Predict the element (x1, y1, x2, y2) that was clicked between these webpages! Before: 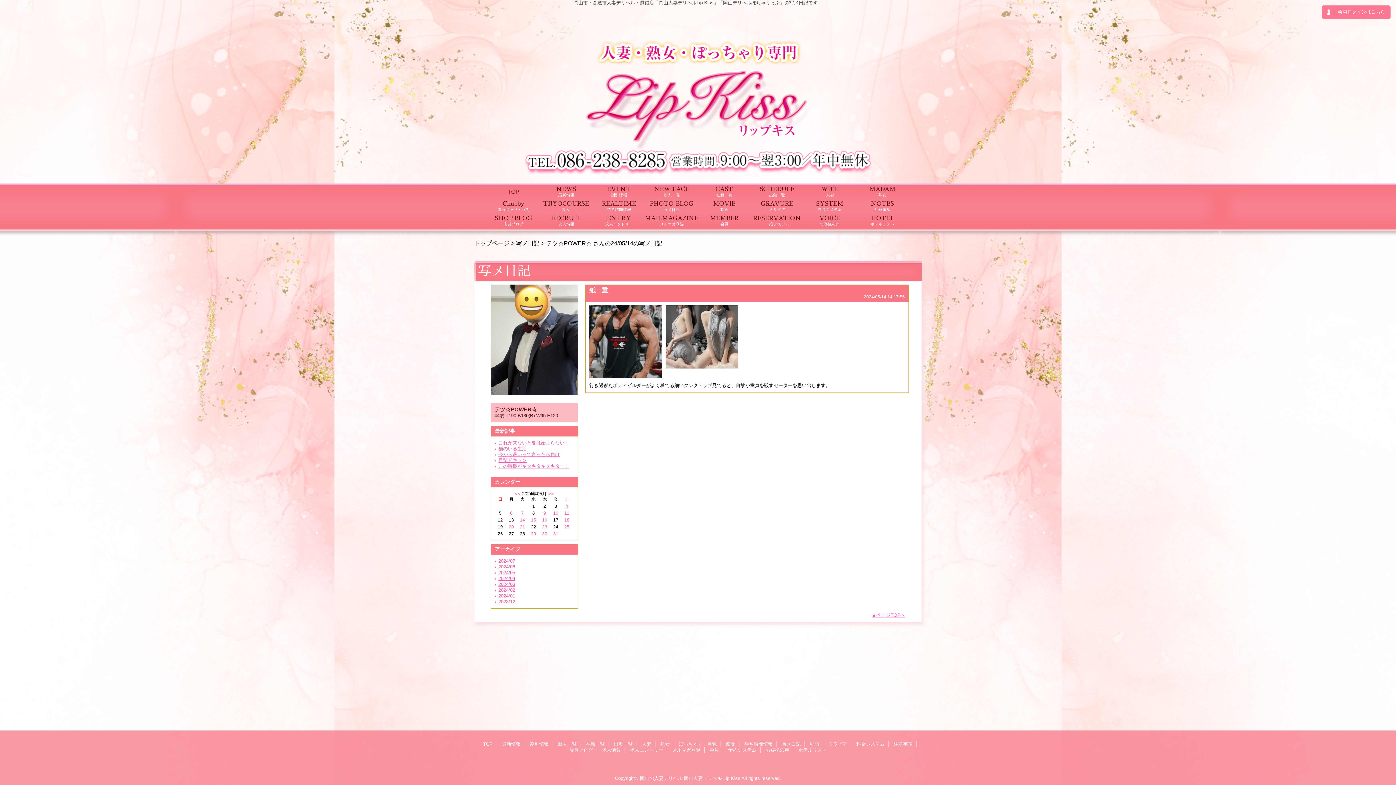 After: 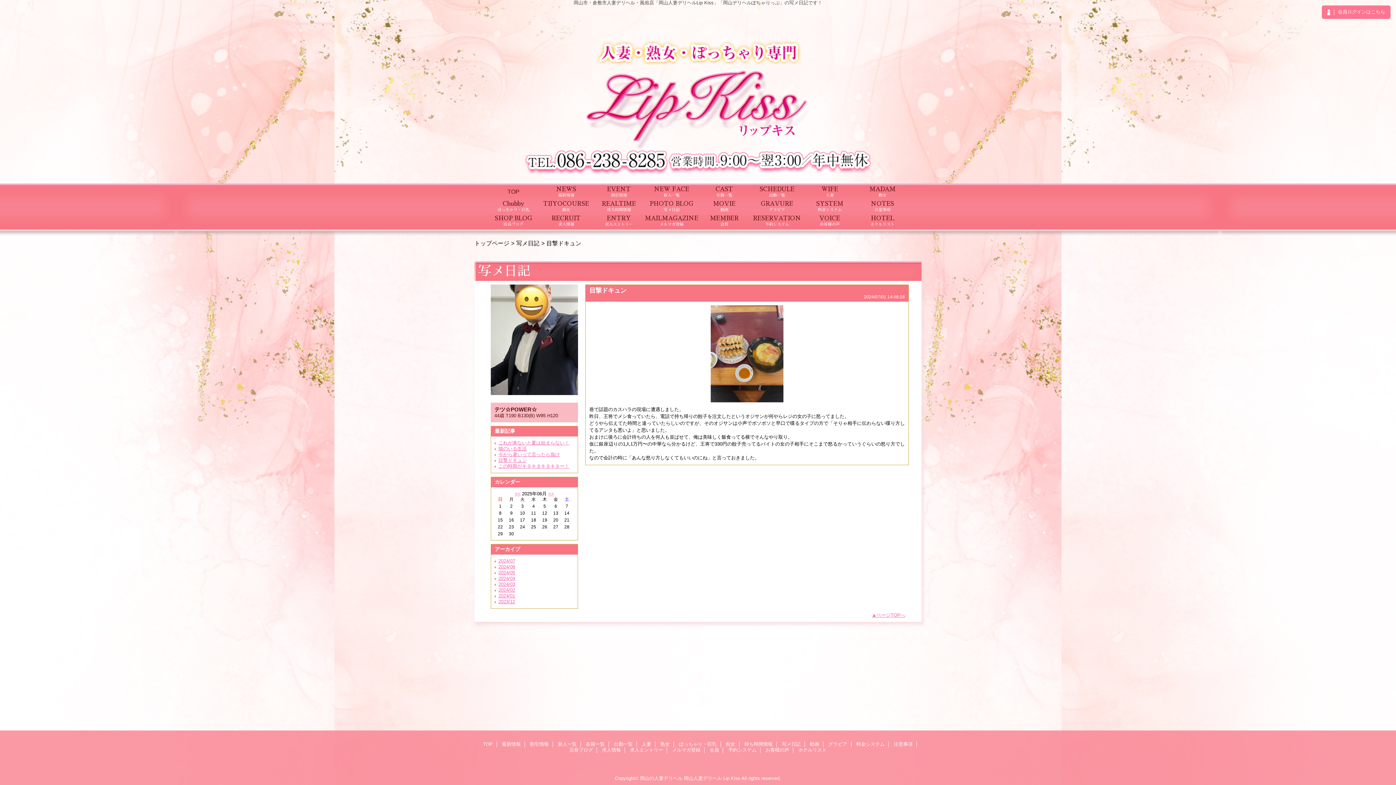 Action: bbox: (498, 457, 526, 463) label: 目撃ドキュン